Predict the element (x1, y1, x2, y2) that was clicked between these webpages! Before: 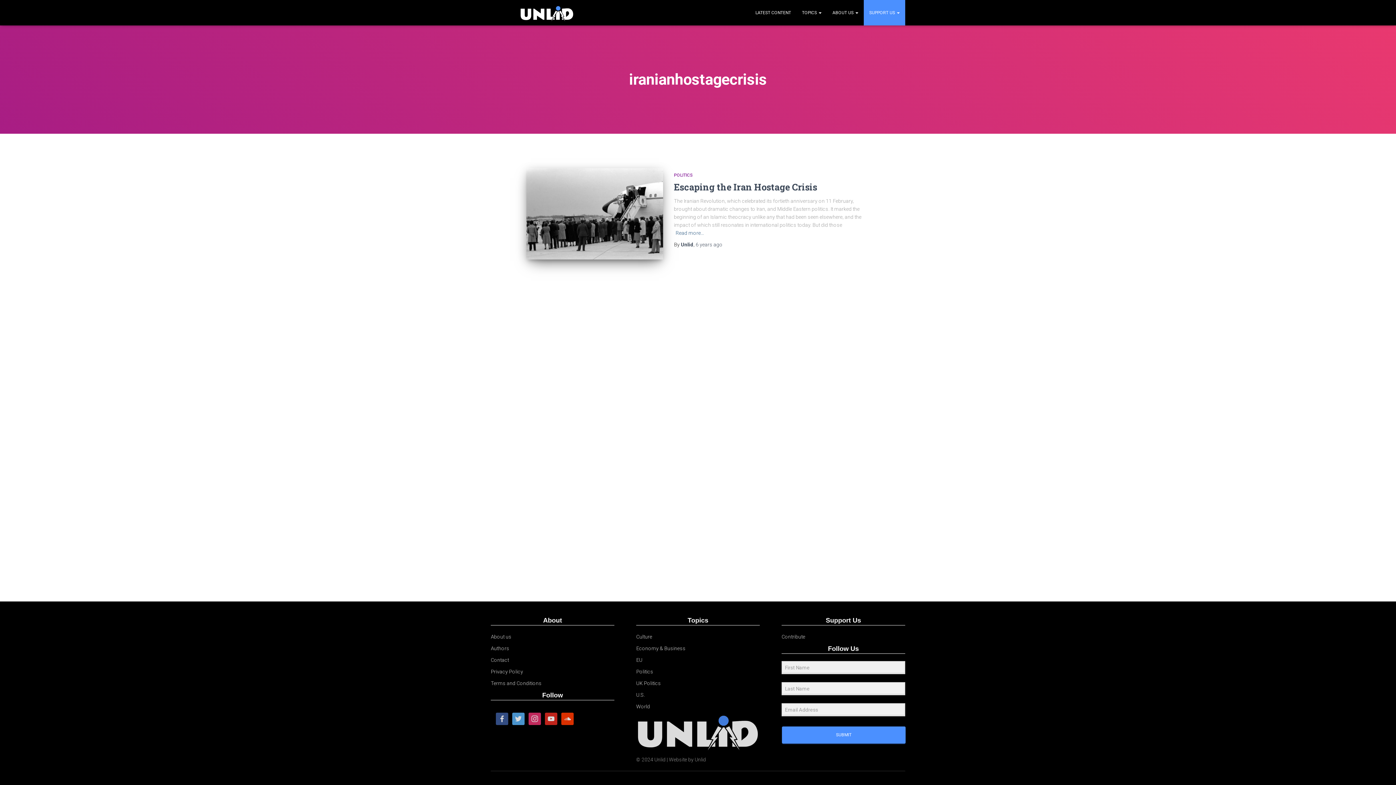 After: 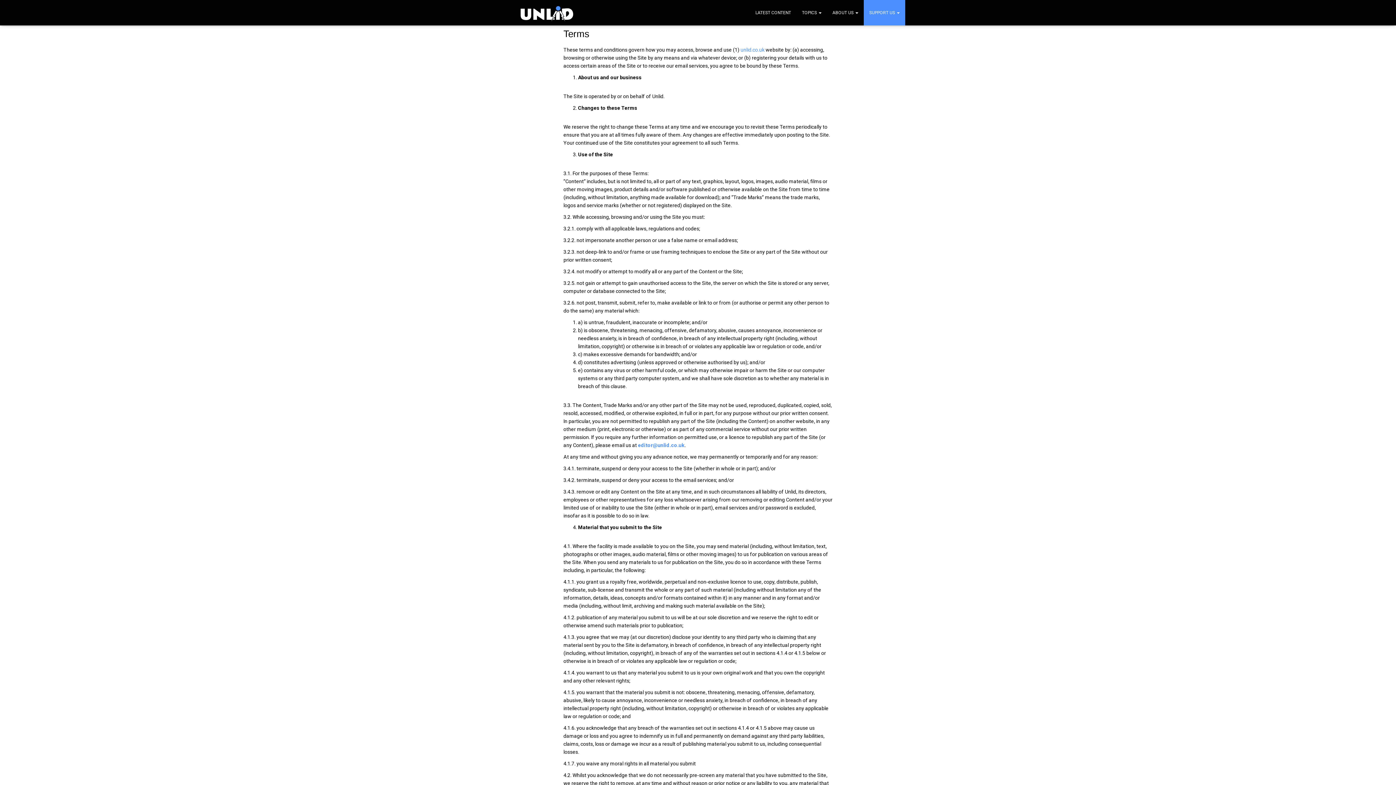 Action: label: Terms and Conditions bbox: (490, 680, 541, 686)